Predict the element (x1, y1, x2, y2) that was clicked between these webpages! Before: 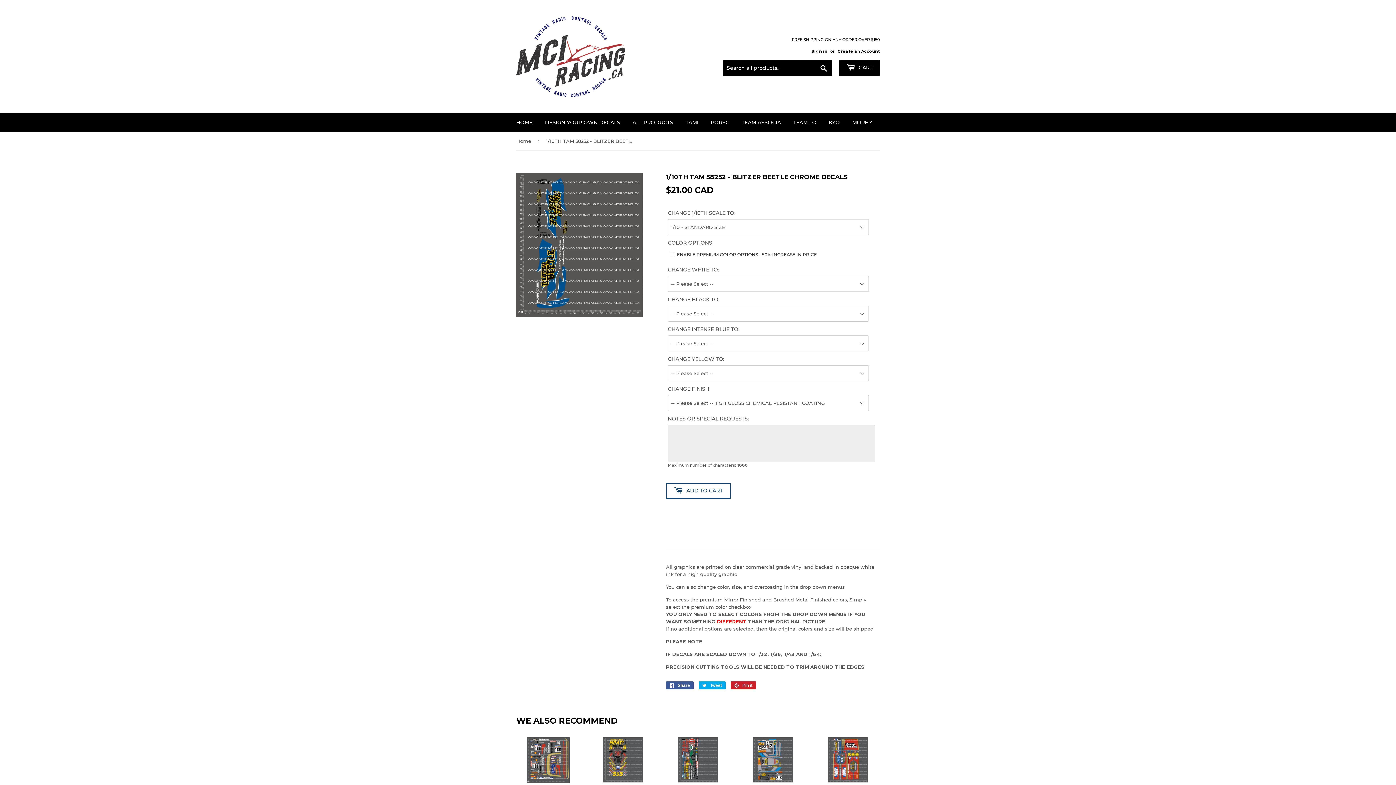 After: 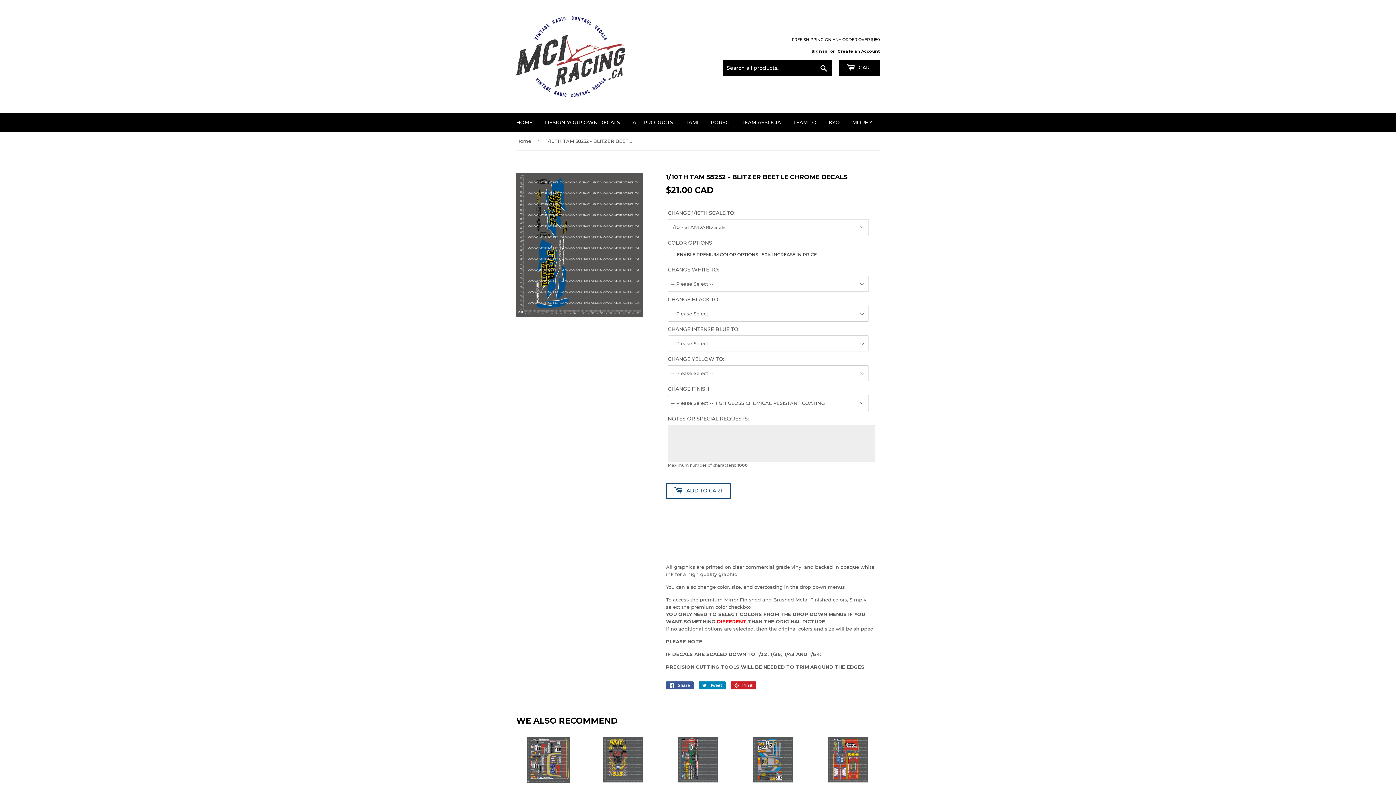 Action: label:  Tweet
Tweet on Twitter bbox: (698, 681, 725, 689)